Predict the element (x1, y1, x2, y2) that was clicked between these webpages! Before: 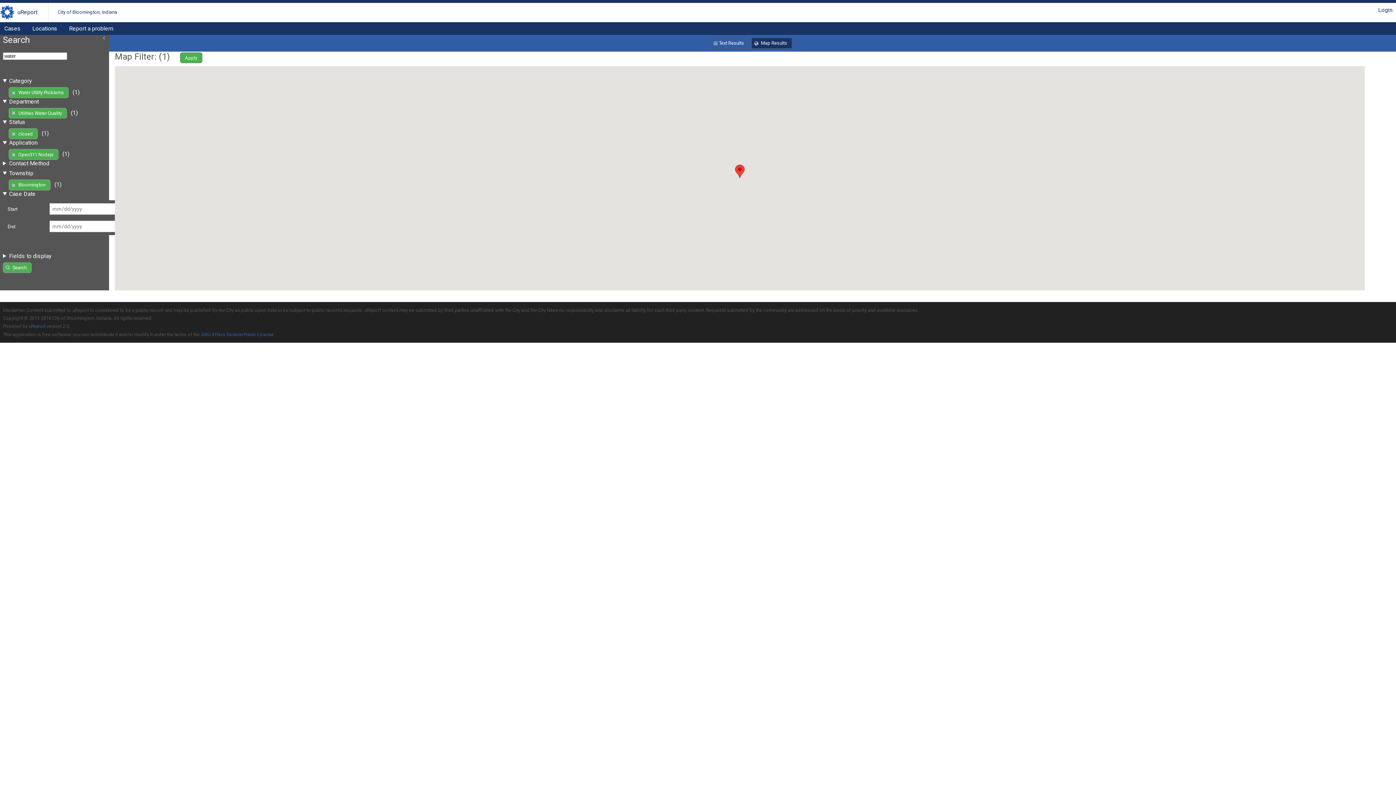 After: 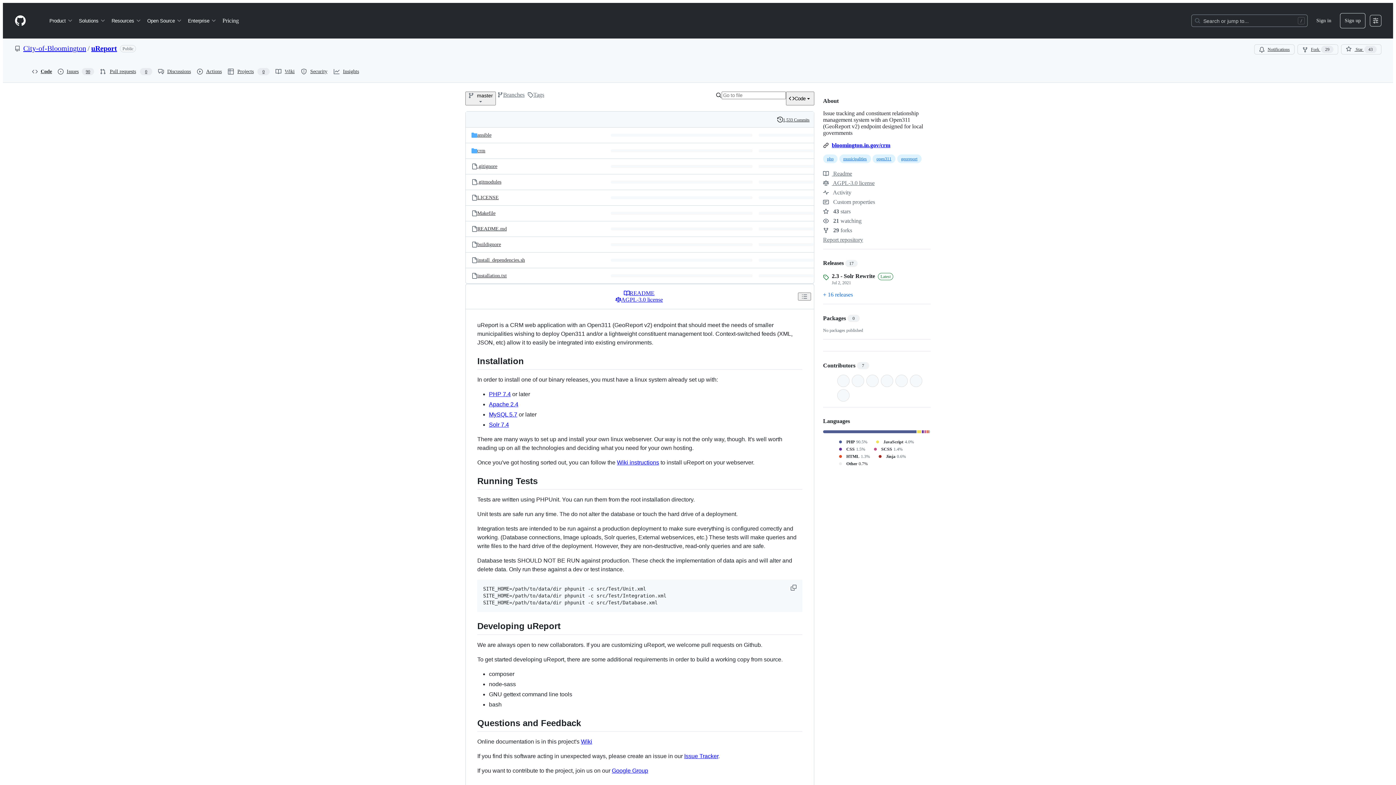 Action: bbox: (28, 323, 45, 329) label: uReport